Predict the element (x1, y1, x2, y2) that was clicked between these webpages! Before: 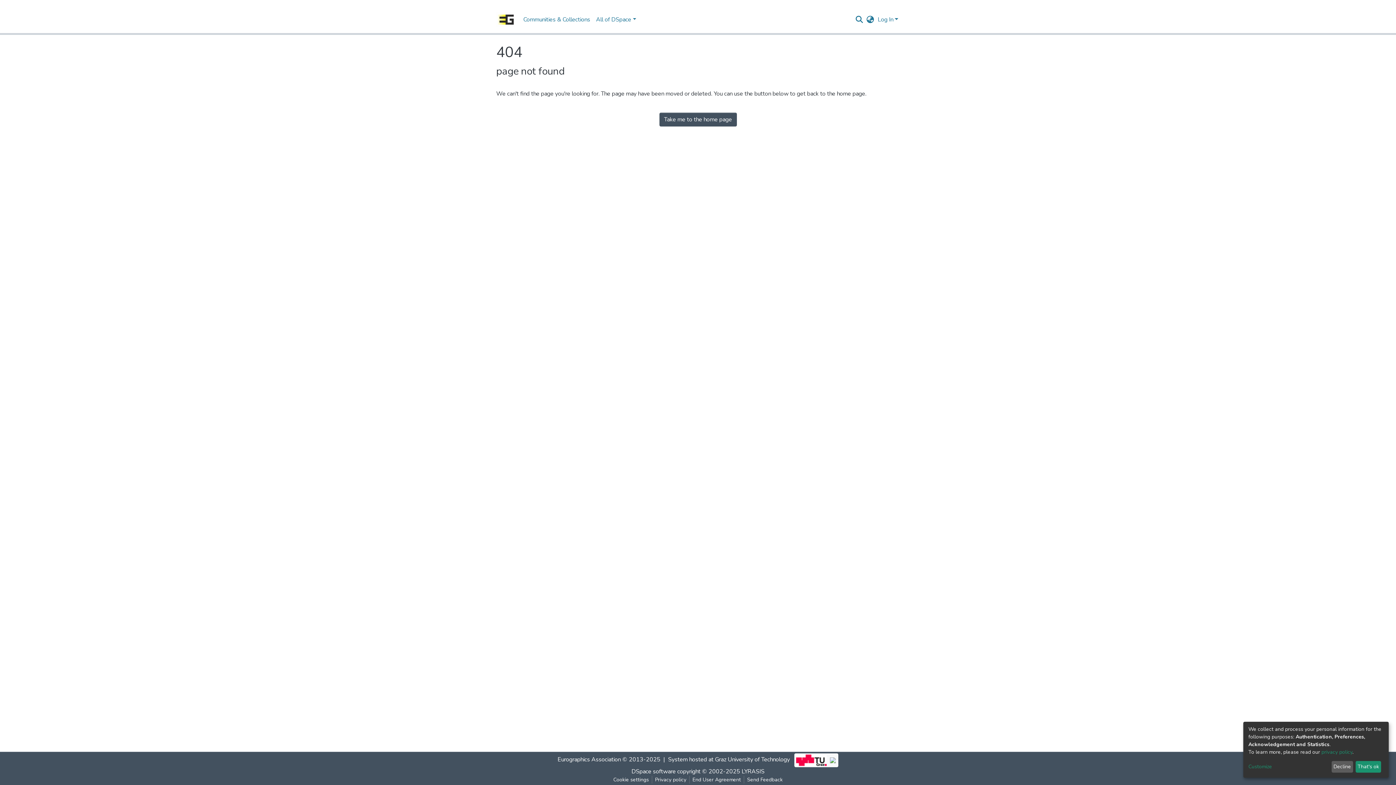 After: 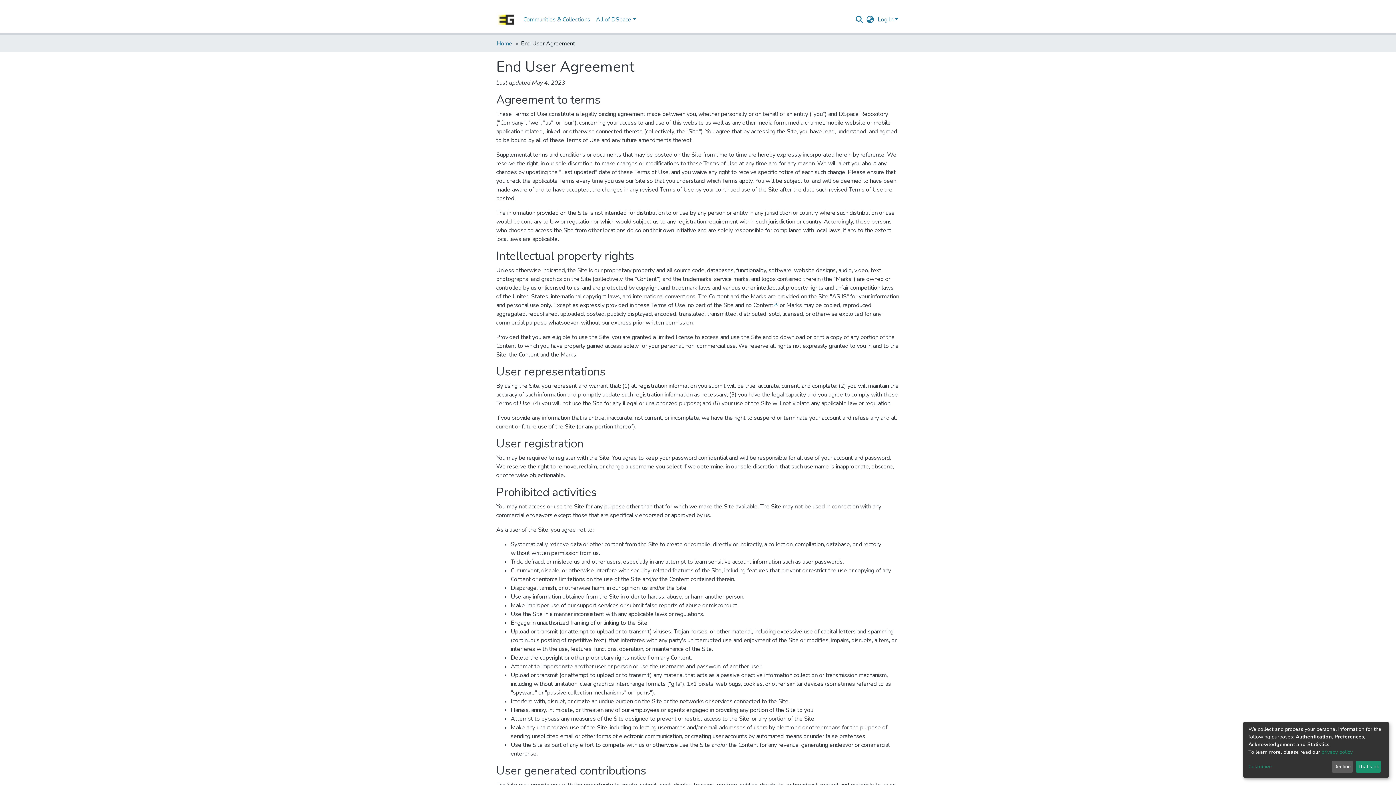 Action: bbox: (710, 776, 764, 784) label: End User Agreement